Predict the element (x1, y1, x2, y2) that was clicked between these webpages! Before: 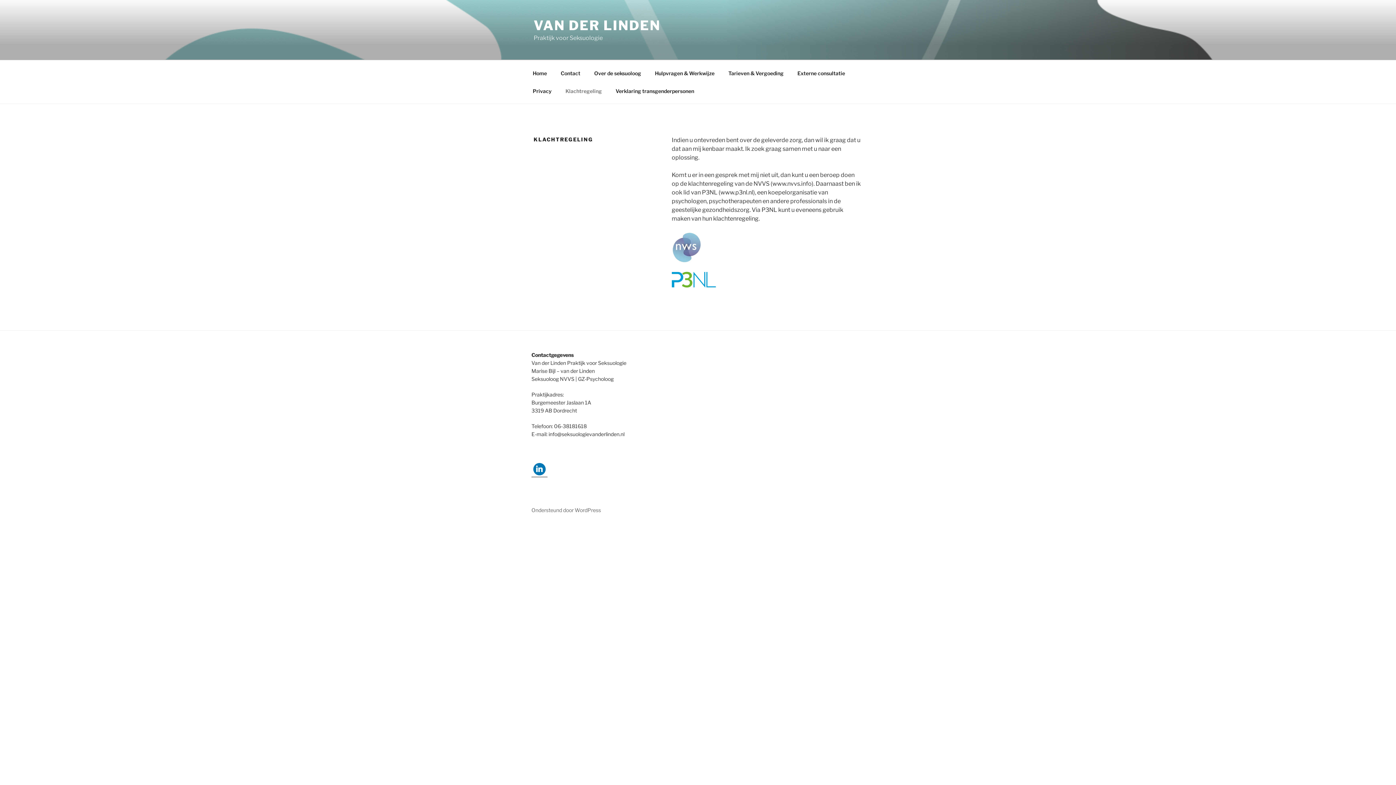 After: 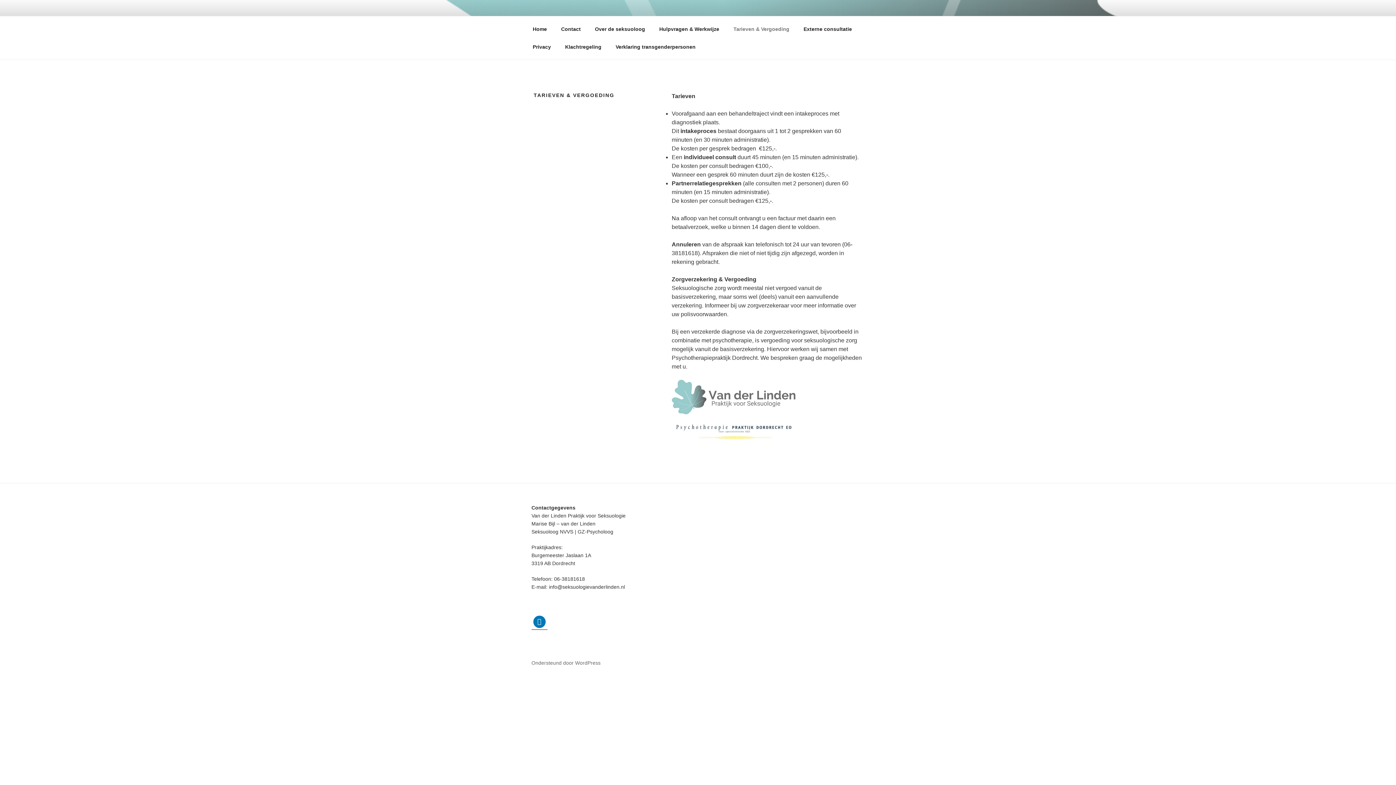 Action: bbox: (722, 64, 790, 82) label: Tarieven & Vergoeding